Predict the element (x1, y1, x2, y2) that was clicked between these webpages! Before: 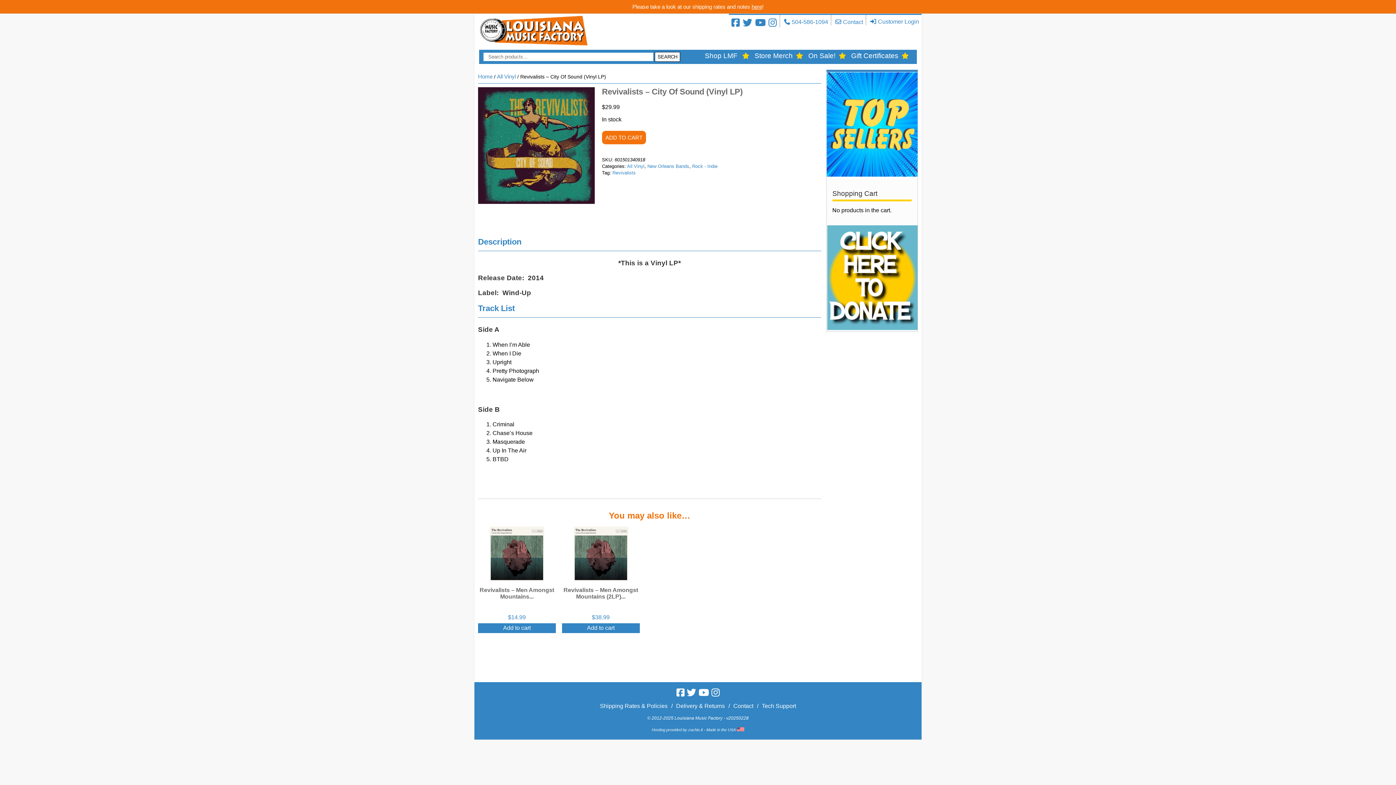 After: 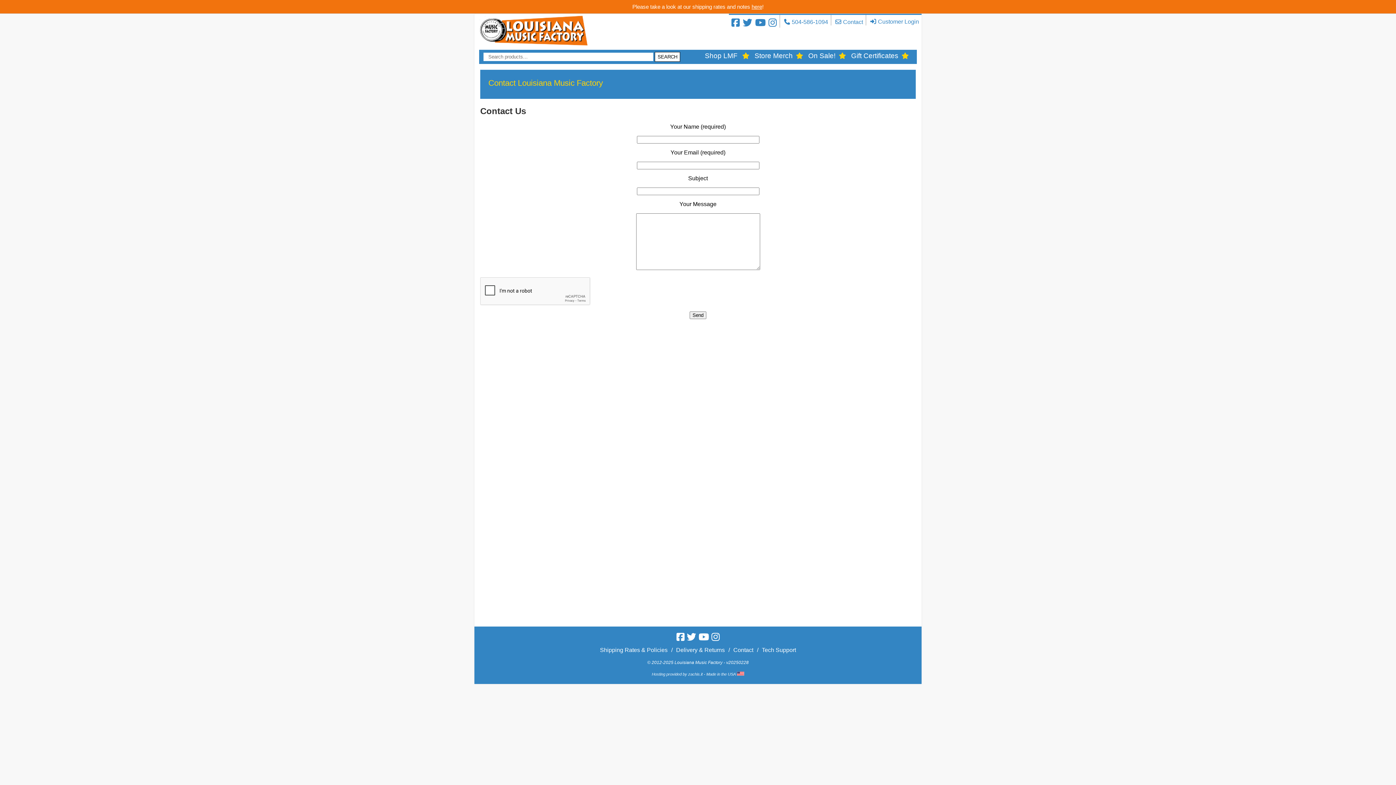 Action: bbox: (733, 703, 753, 709) label: Contact